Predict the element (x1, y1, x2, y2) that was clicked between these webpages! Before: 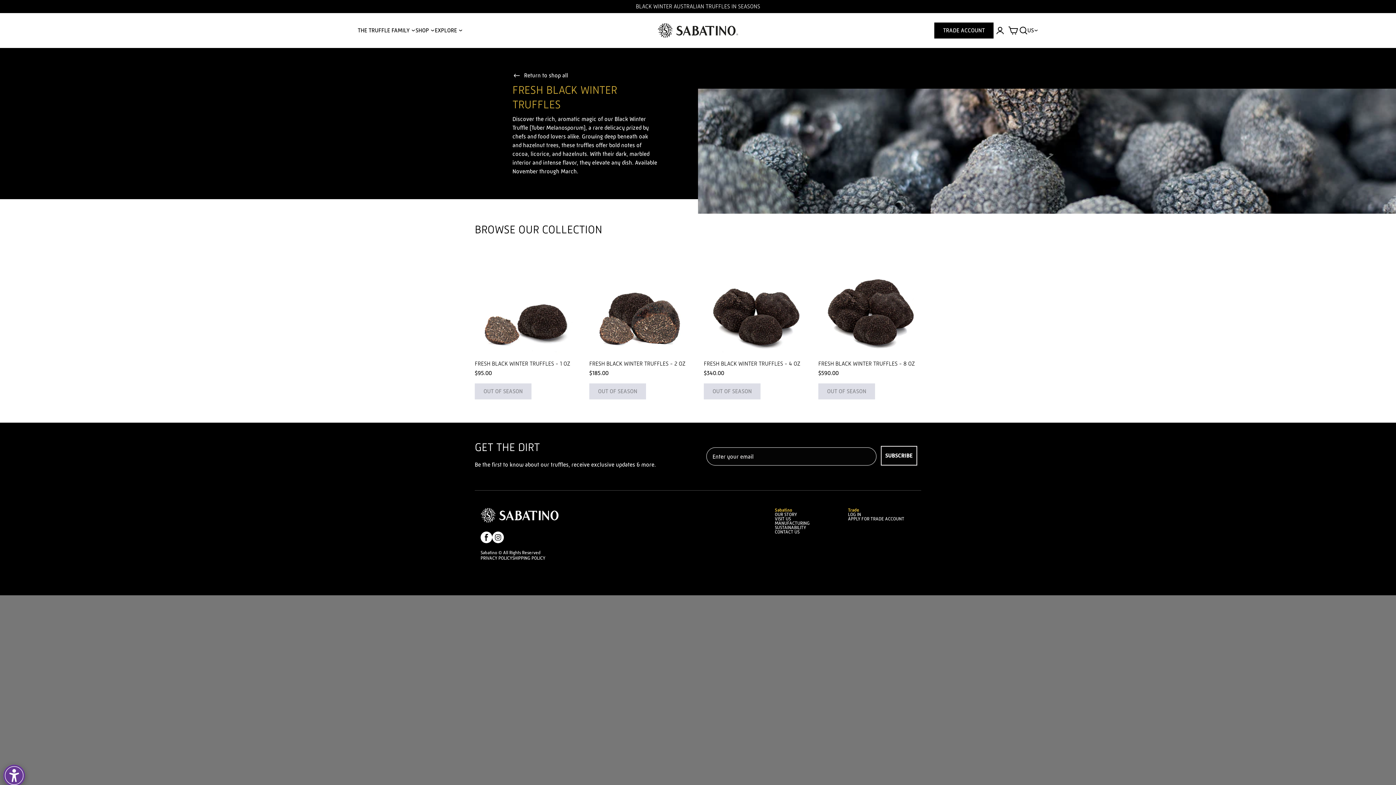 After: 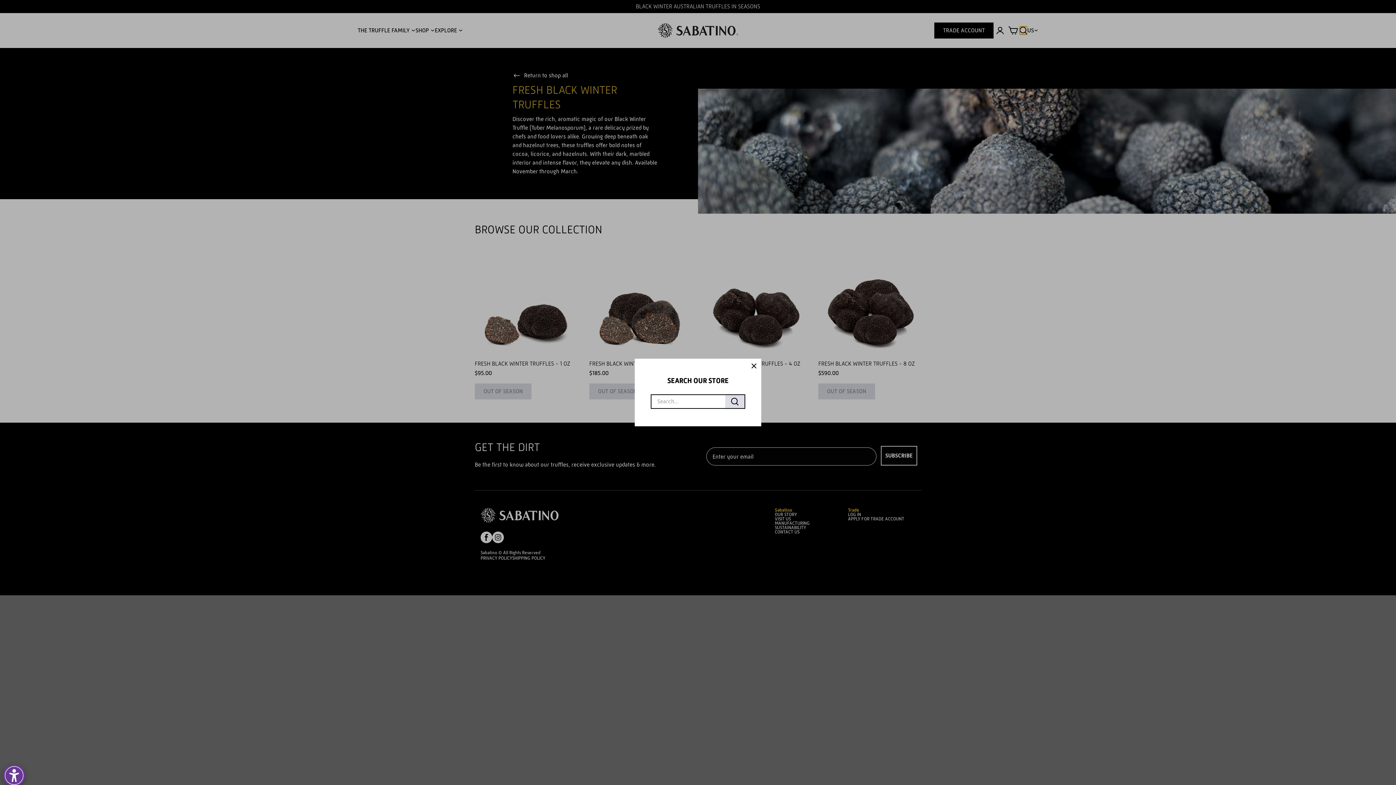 Action: bbox: (1020, 26, 1027, 34) label: search popup trigger